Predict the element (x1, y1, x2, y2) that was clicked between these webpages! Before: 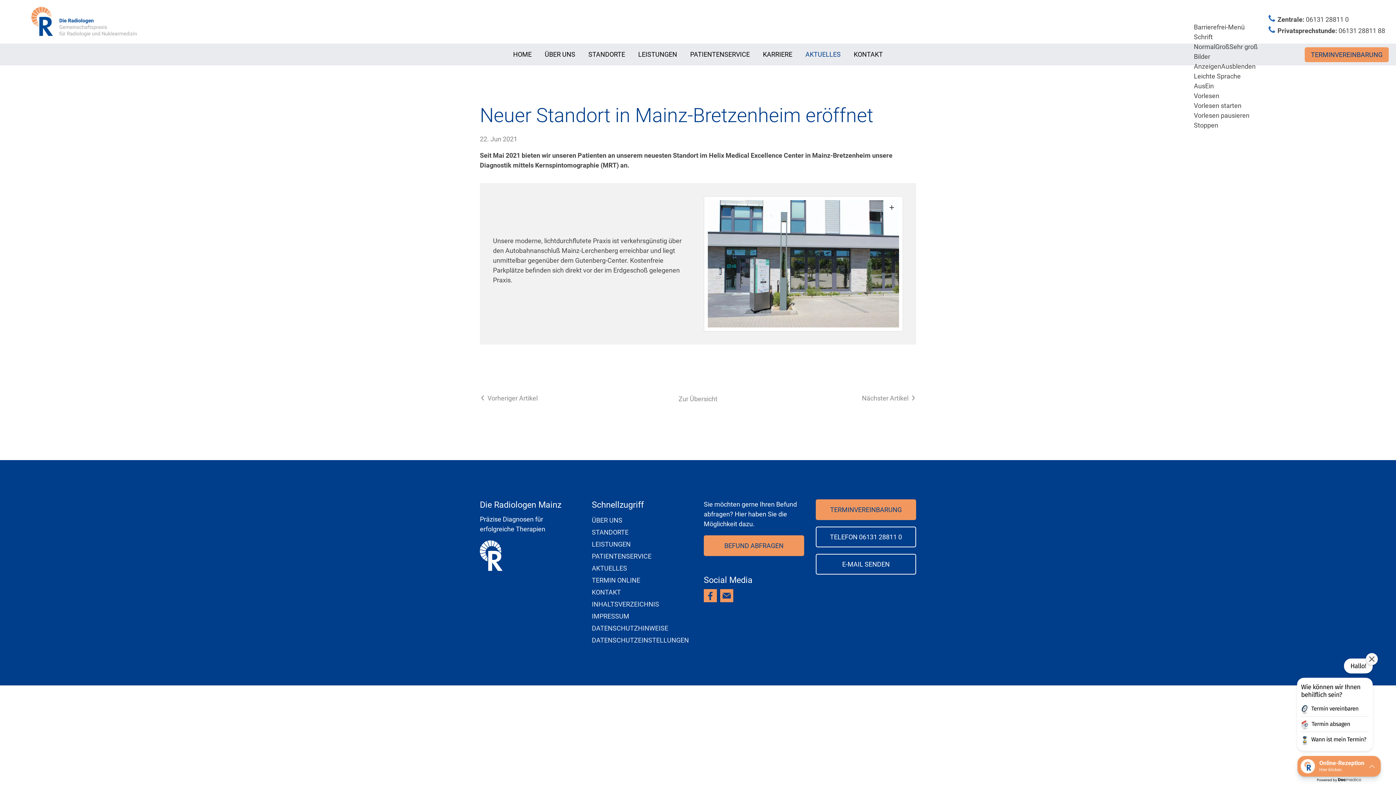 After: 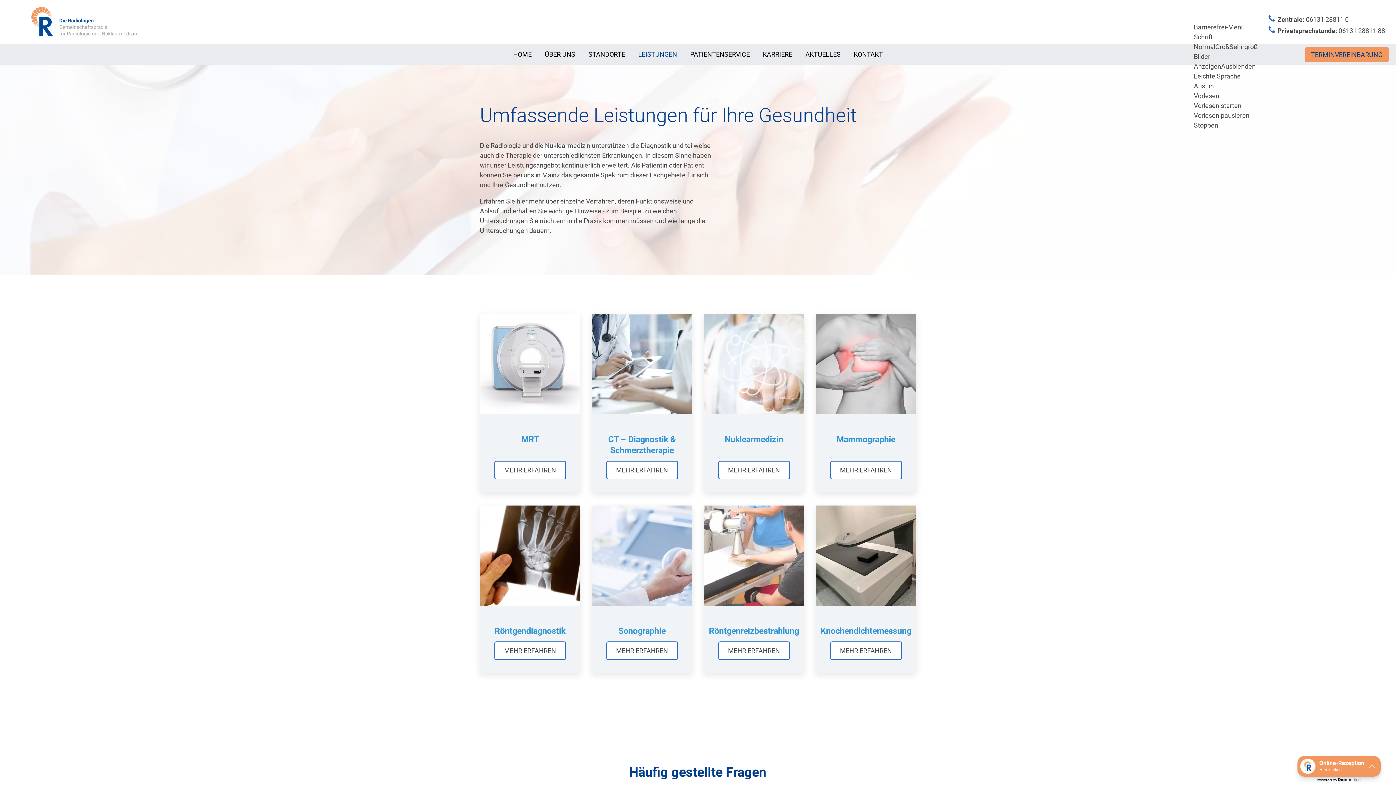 Action: bbox: (631, 43, 683, 65) label: LEISTUNGEN